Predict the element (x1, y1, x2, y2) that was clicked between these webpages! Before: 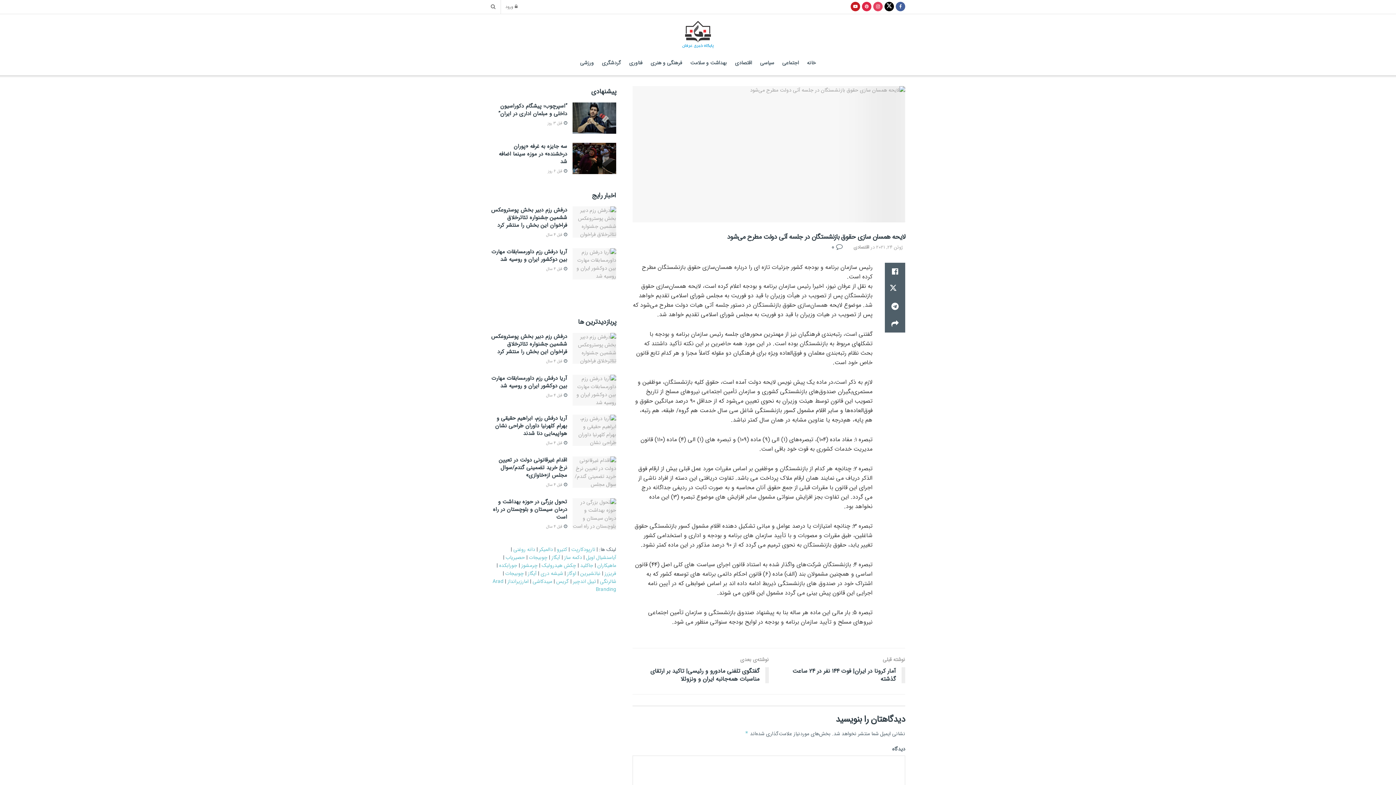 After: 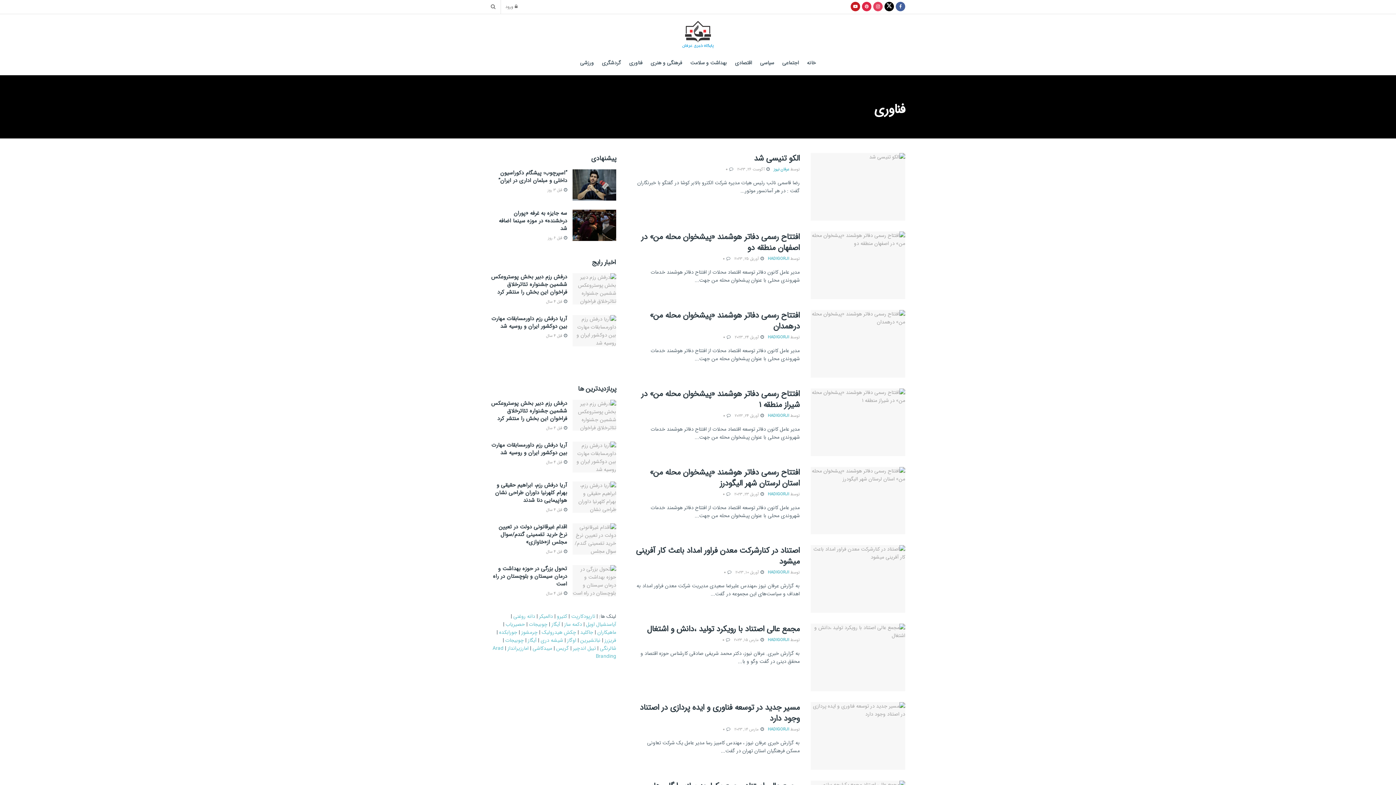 Action: bbox: (629, 50, 642, 75) label: فناوری